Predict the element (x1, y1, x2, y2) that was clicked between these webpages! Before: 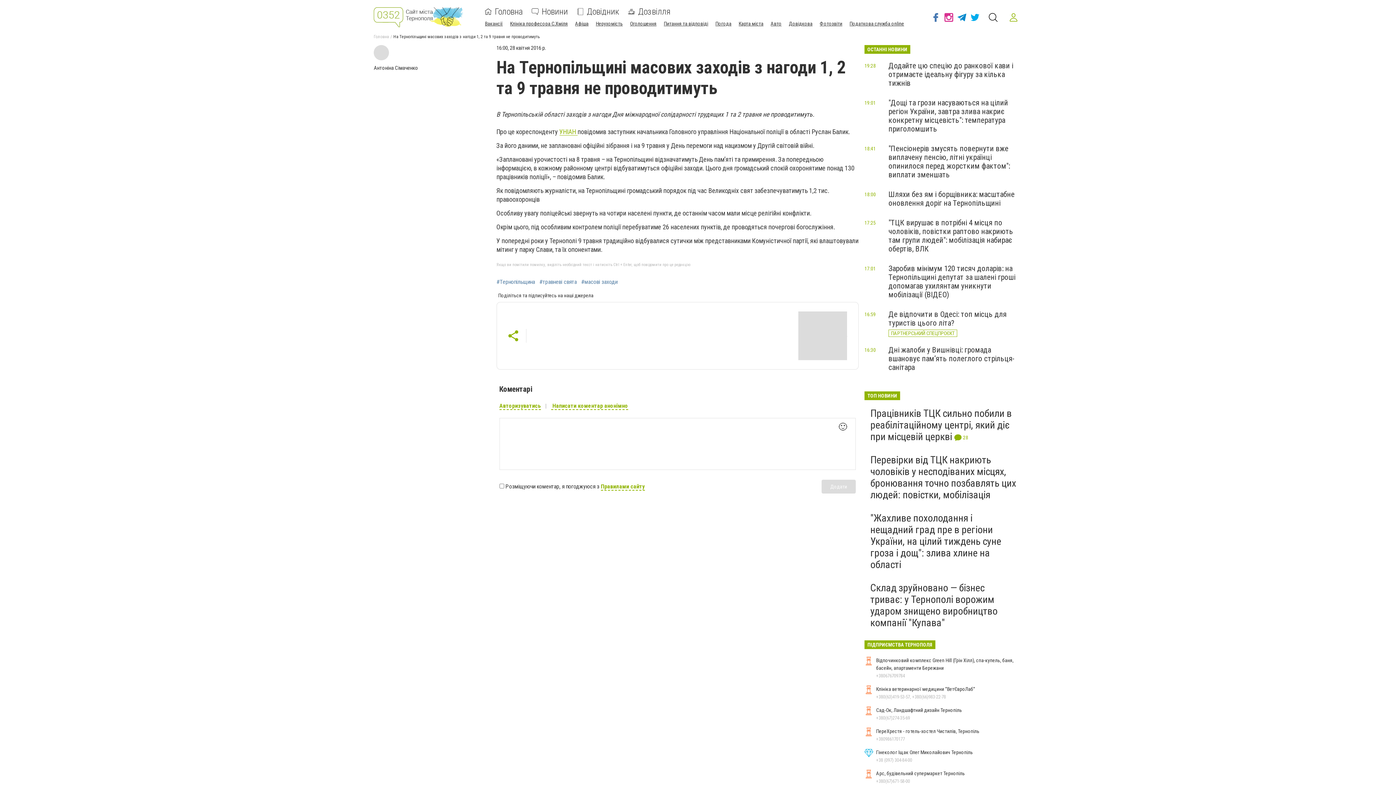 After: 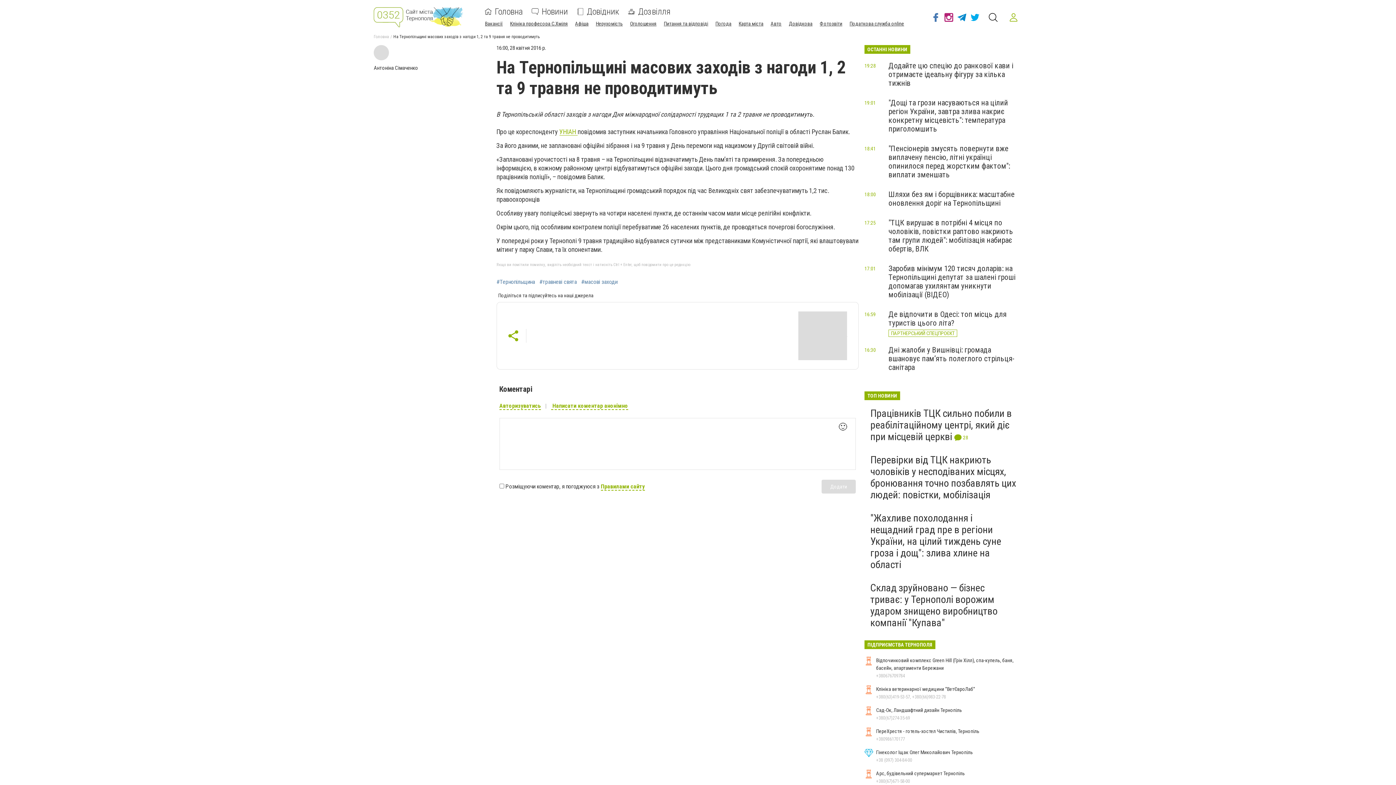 Action: bbox: (942, 8, 955, 26)